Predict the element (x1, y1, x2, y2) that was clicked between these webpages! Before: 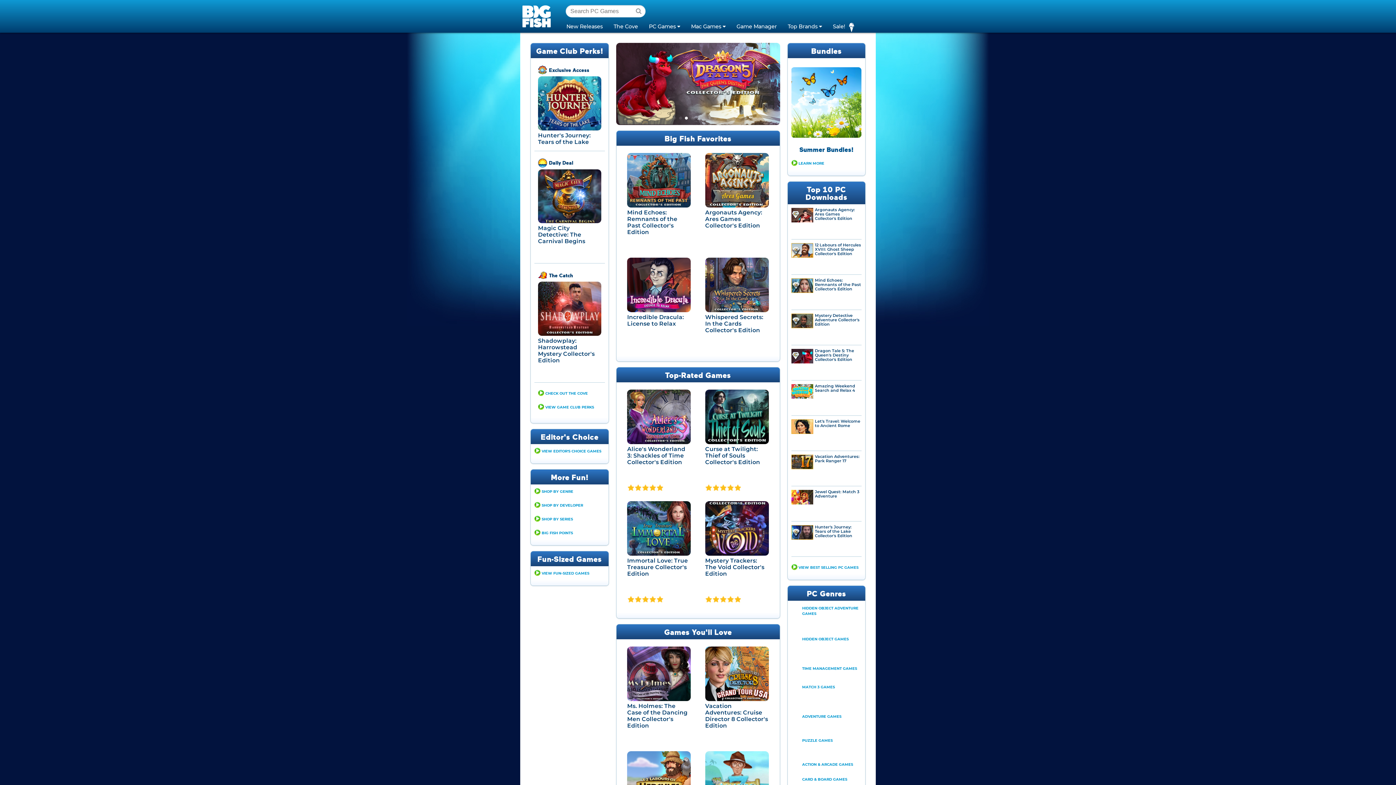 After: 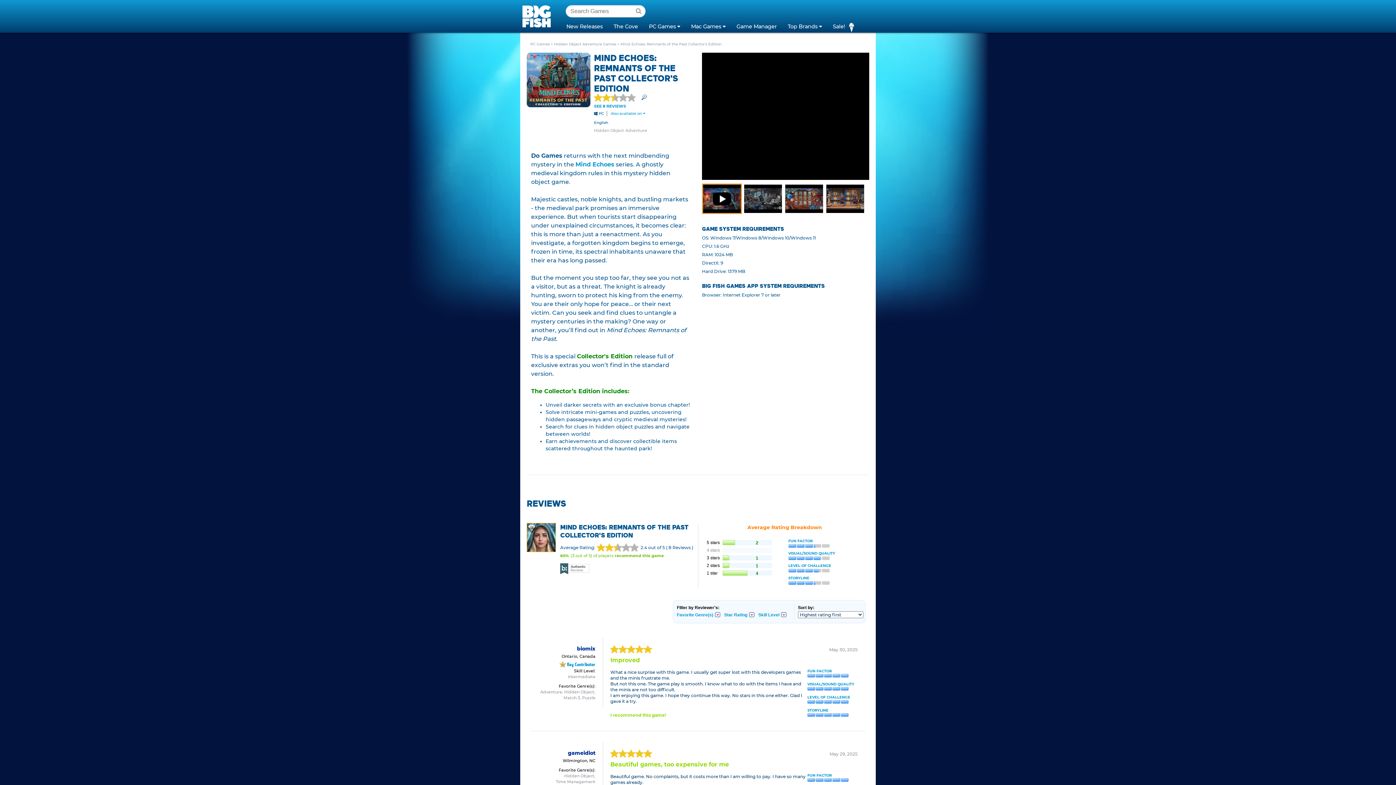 Action: label: Mind Echoes: Remnants of the Past Collector's Edition bbox: (815, 278, 861, 291)